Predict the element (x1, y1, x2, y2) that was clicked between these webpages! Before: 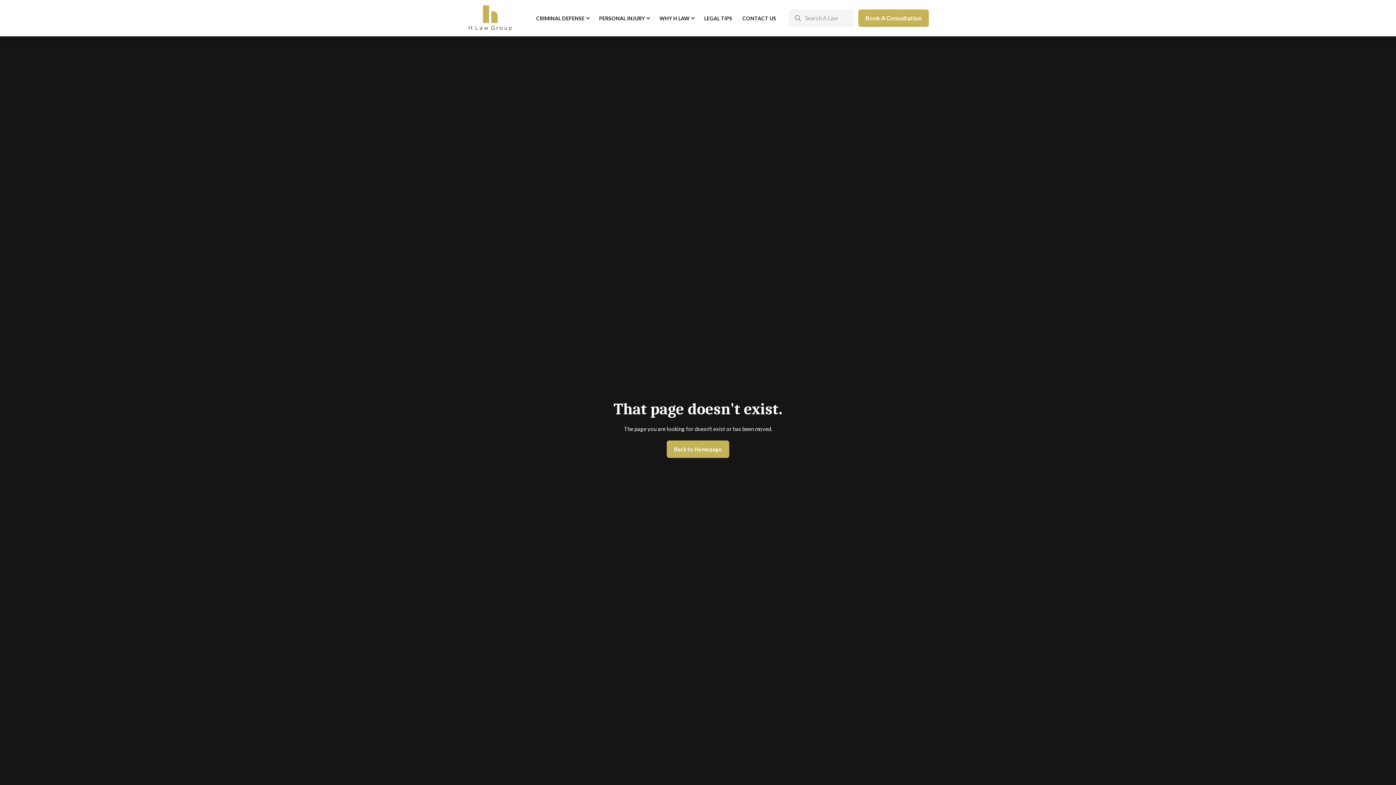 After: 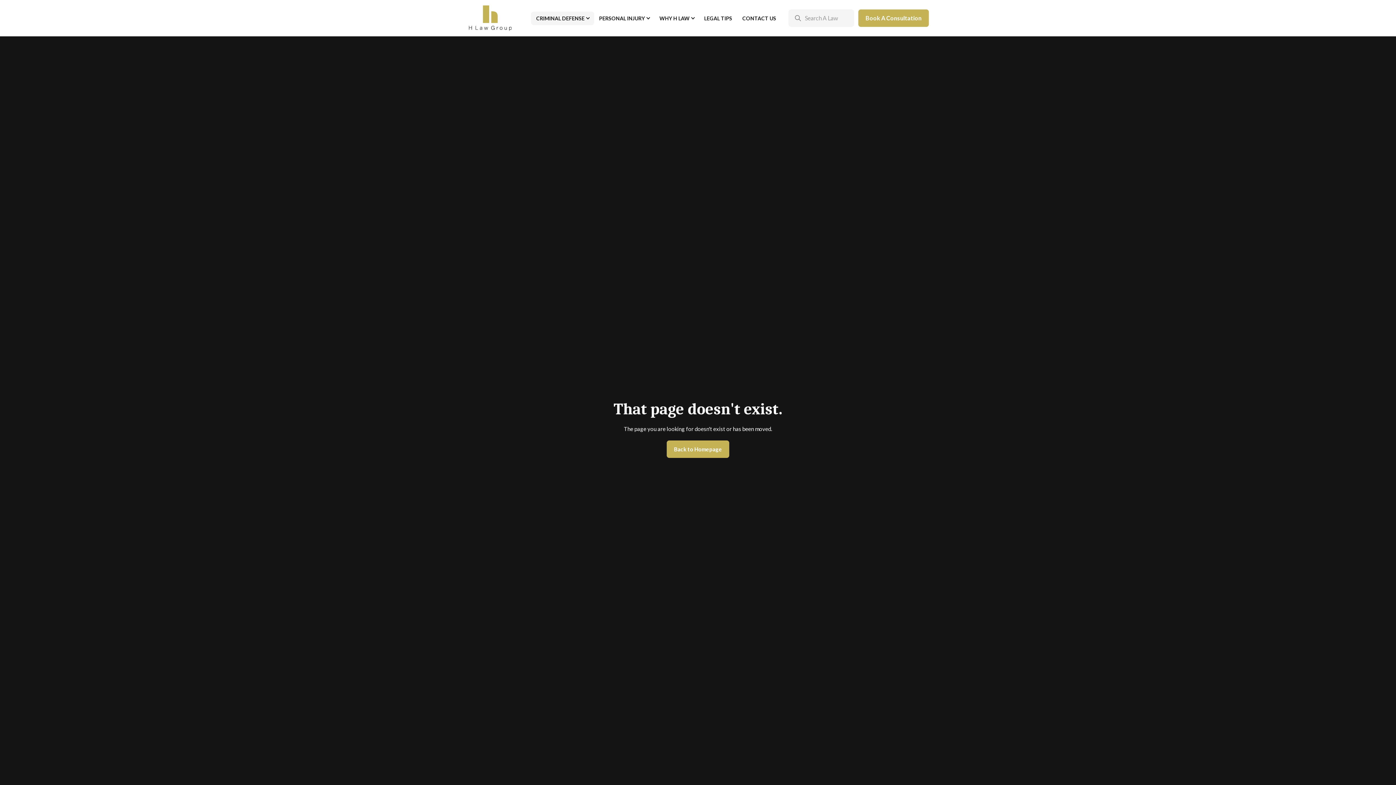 Action: label: CRIMINAL DEFENSE bbox: (531, 11, 594, 24)